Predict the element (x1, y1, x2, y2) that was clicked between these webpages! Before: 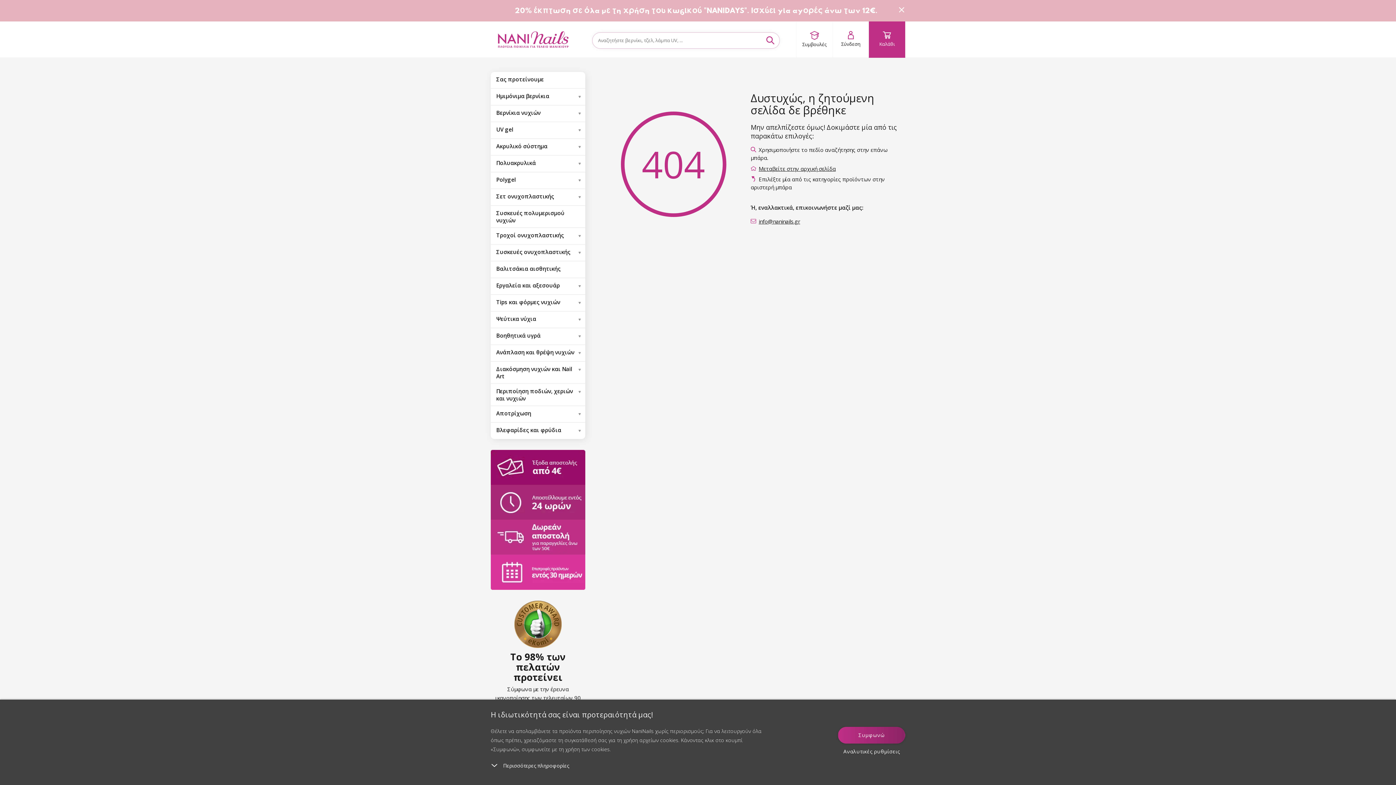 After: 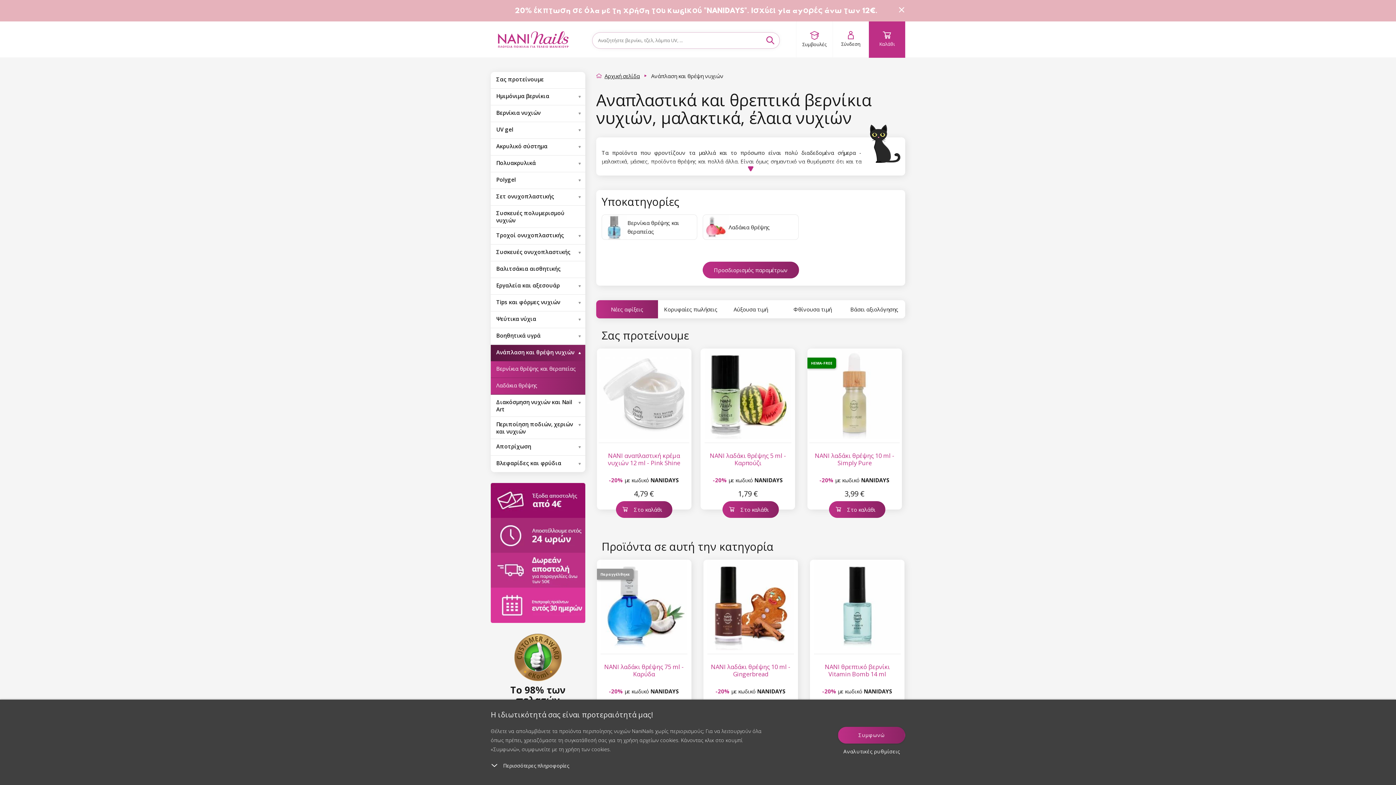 Action: bbox: (490, 344, 585, 361) label: Ανάπλαση και θρέψη νυχιών